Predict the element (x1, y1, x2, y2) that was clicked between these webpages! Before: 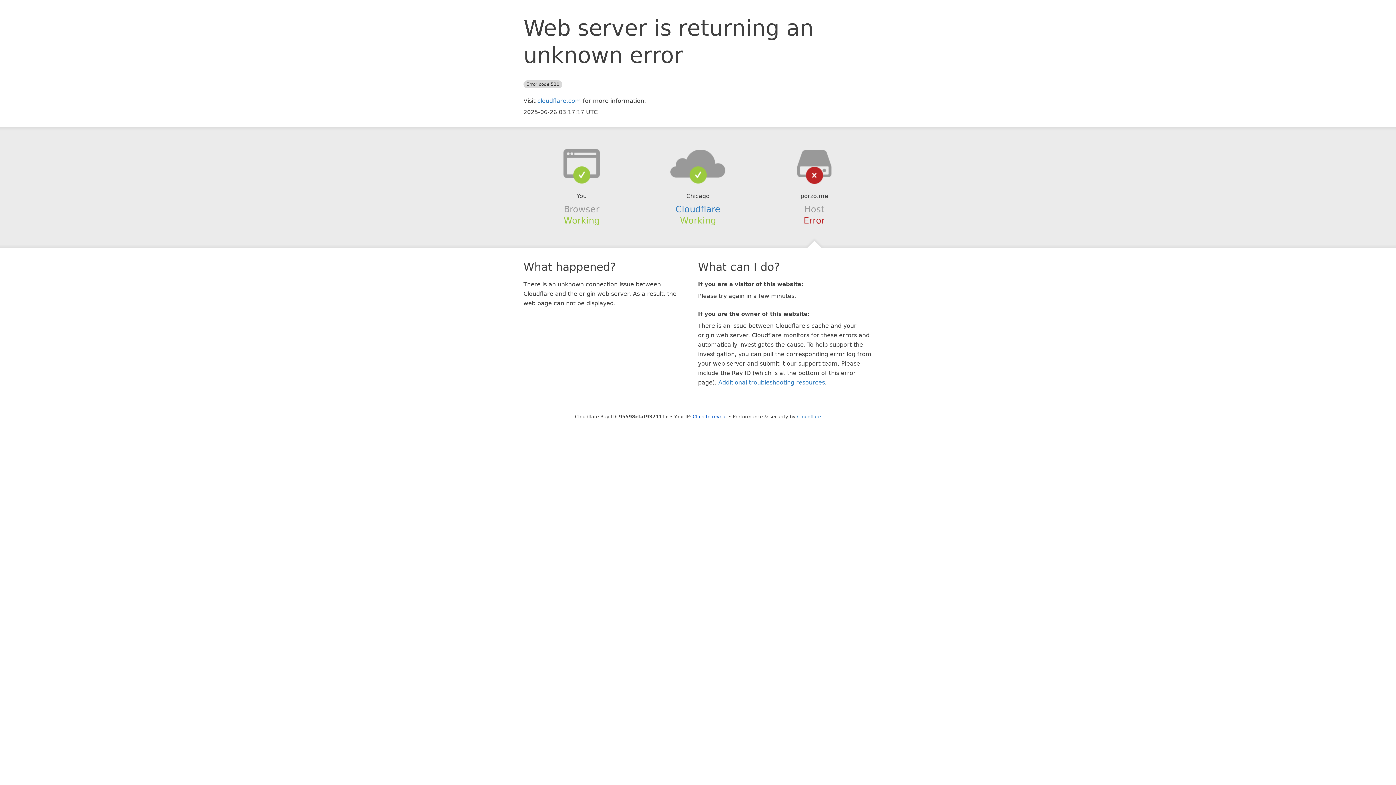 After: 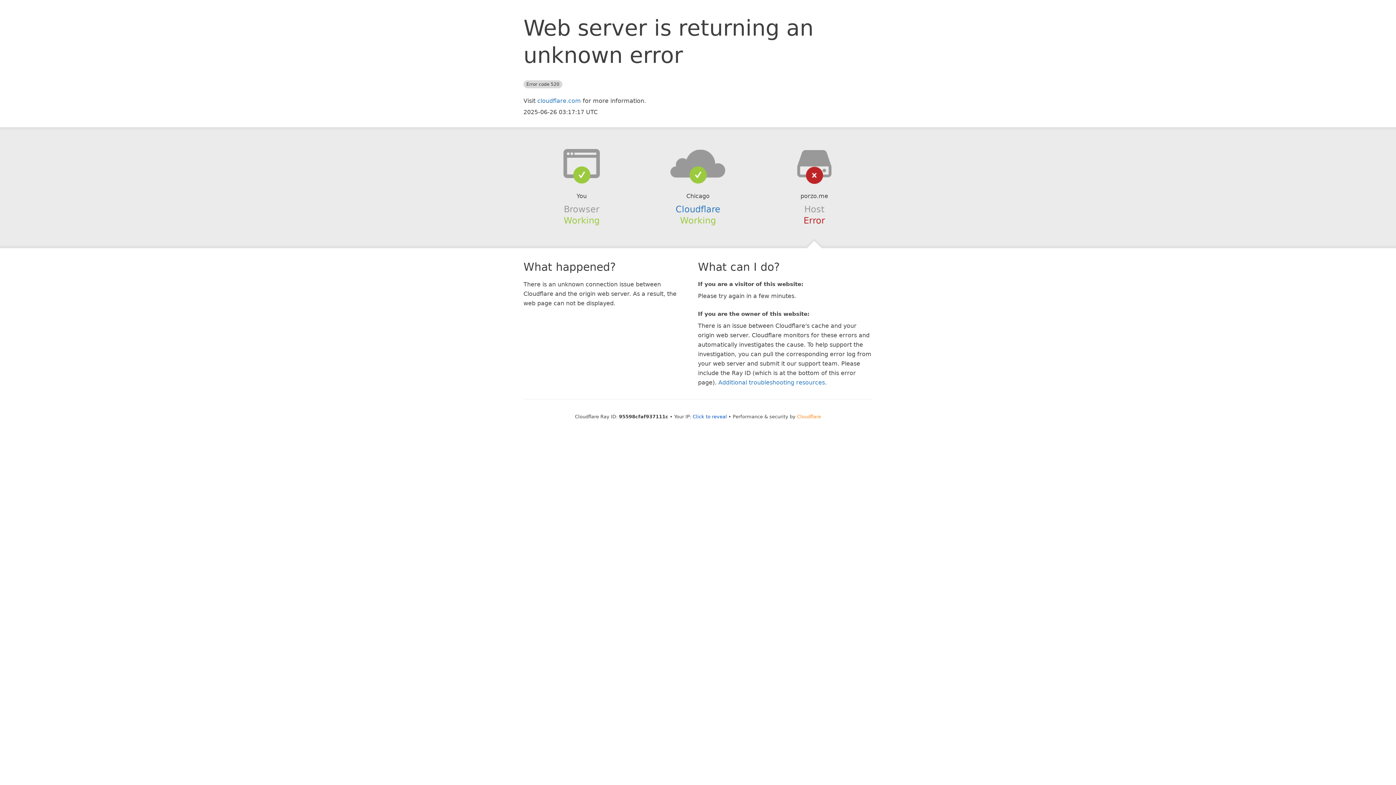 Action: label: Cloudflare bbox: (797, 414, 821, 419)